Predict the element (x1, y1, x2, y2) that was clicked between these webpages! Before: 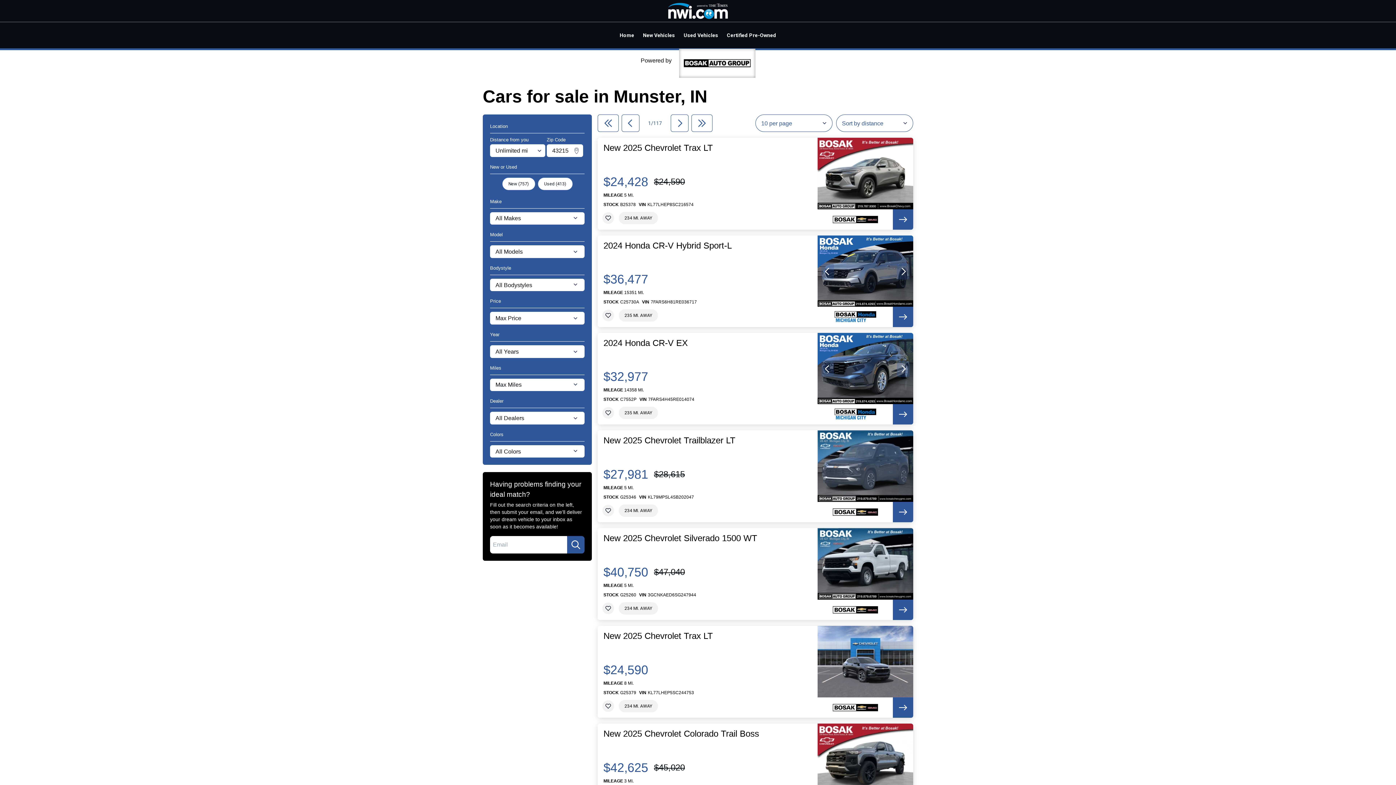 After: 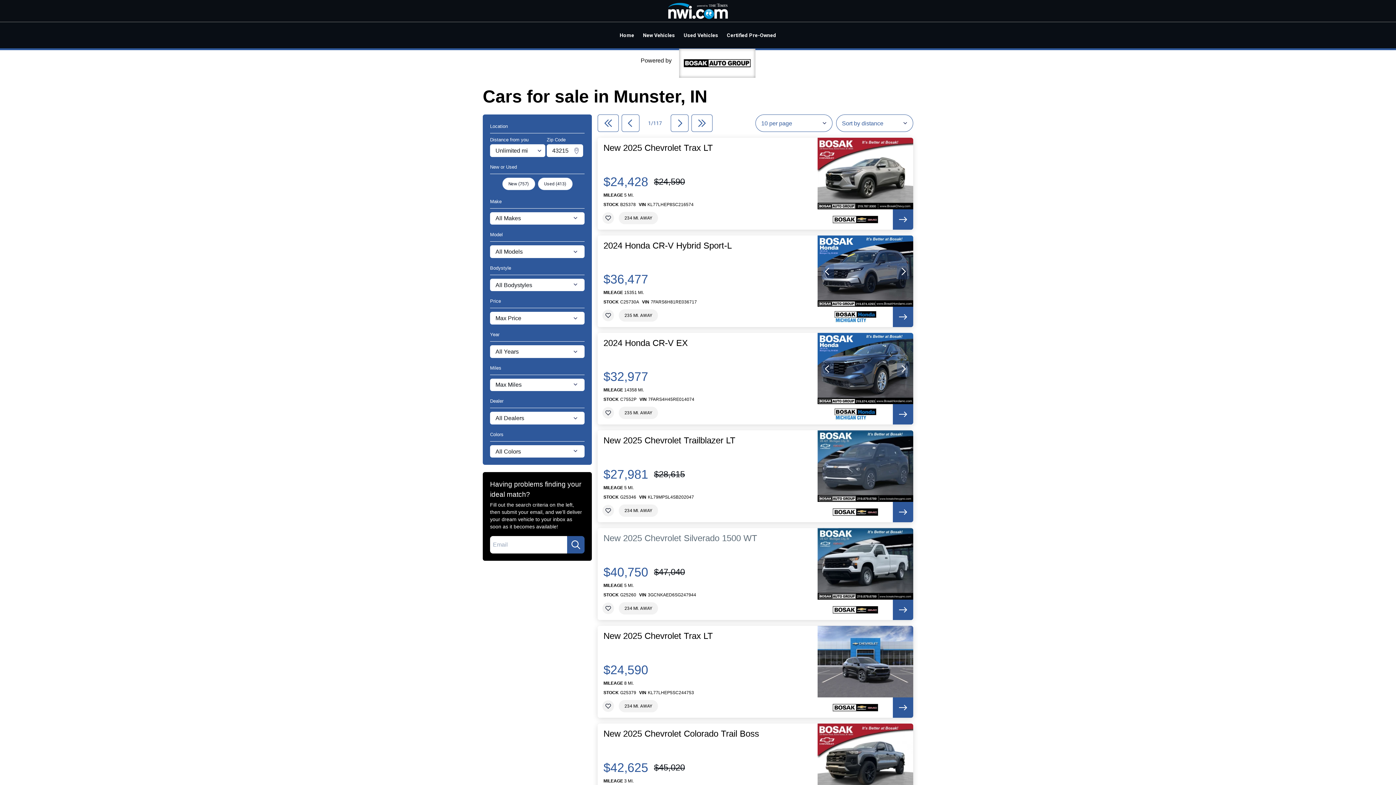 Action: label: New 2025 Chevrolet Silverado 1500 WT bbox: (603, 534, 757, 542)